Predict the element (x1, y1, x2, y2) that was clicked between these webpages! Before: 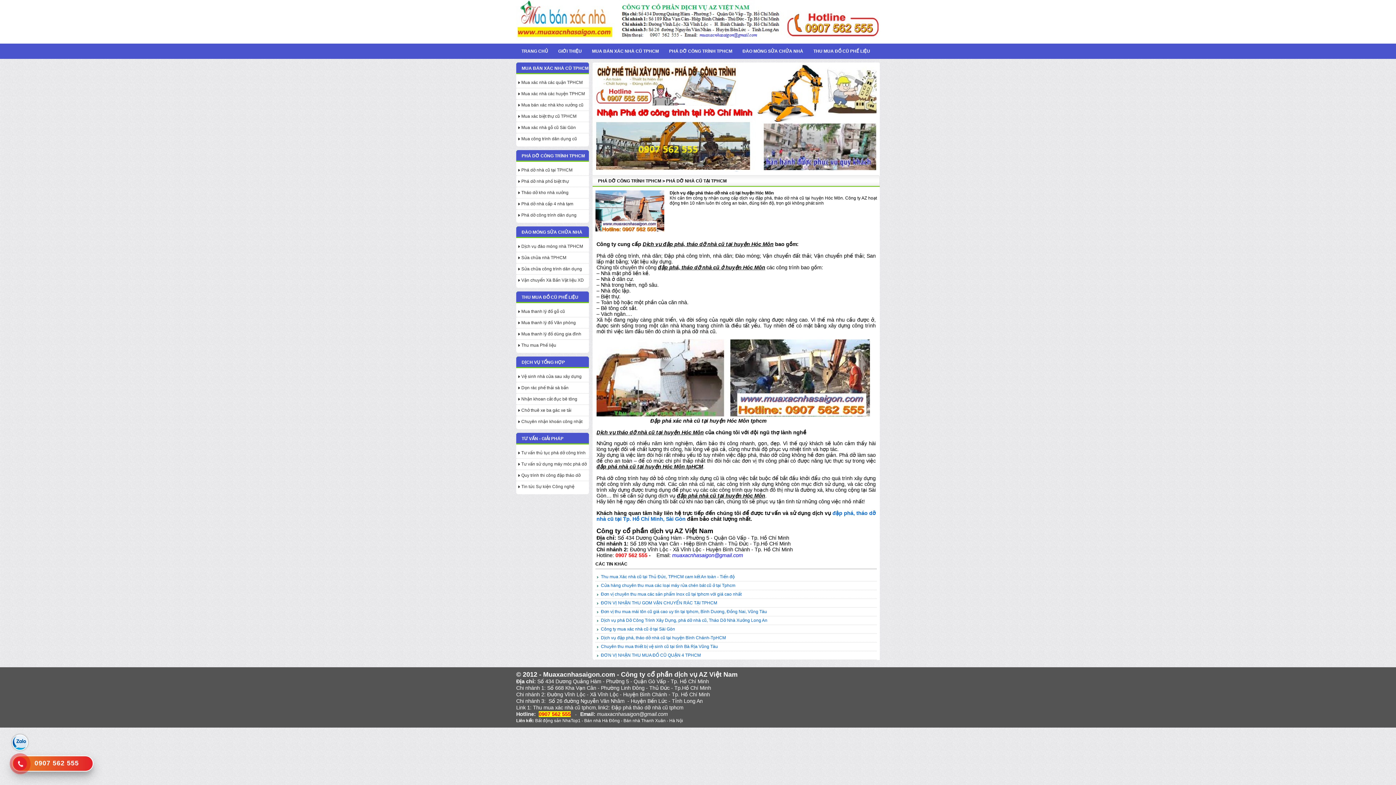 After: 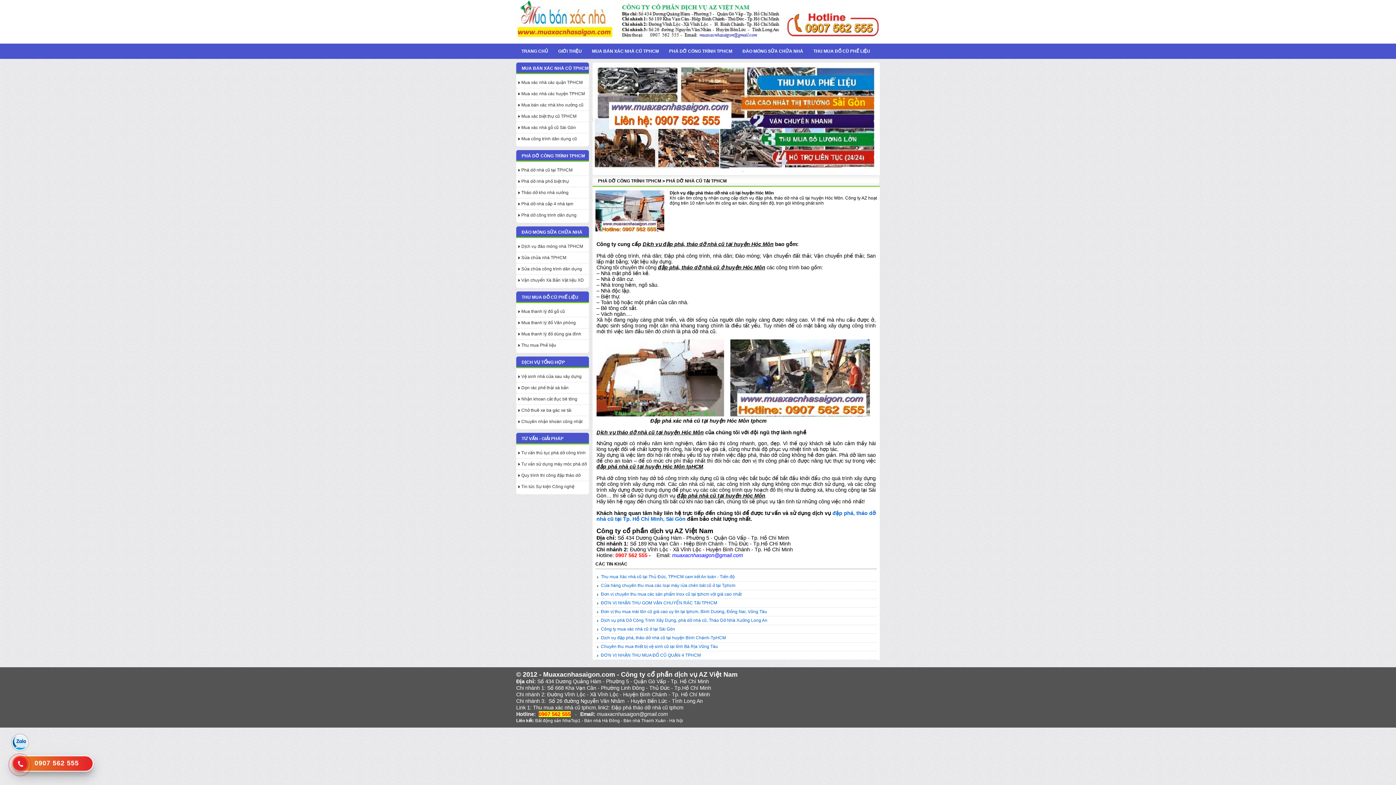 Action: bbox: (535, 718, 580, 723) label: Bất động sản NhaTop1